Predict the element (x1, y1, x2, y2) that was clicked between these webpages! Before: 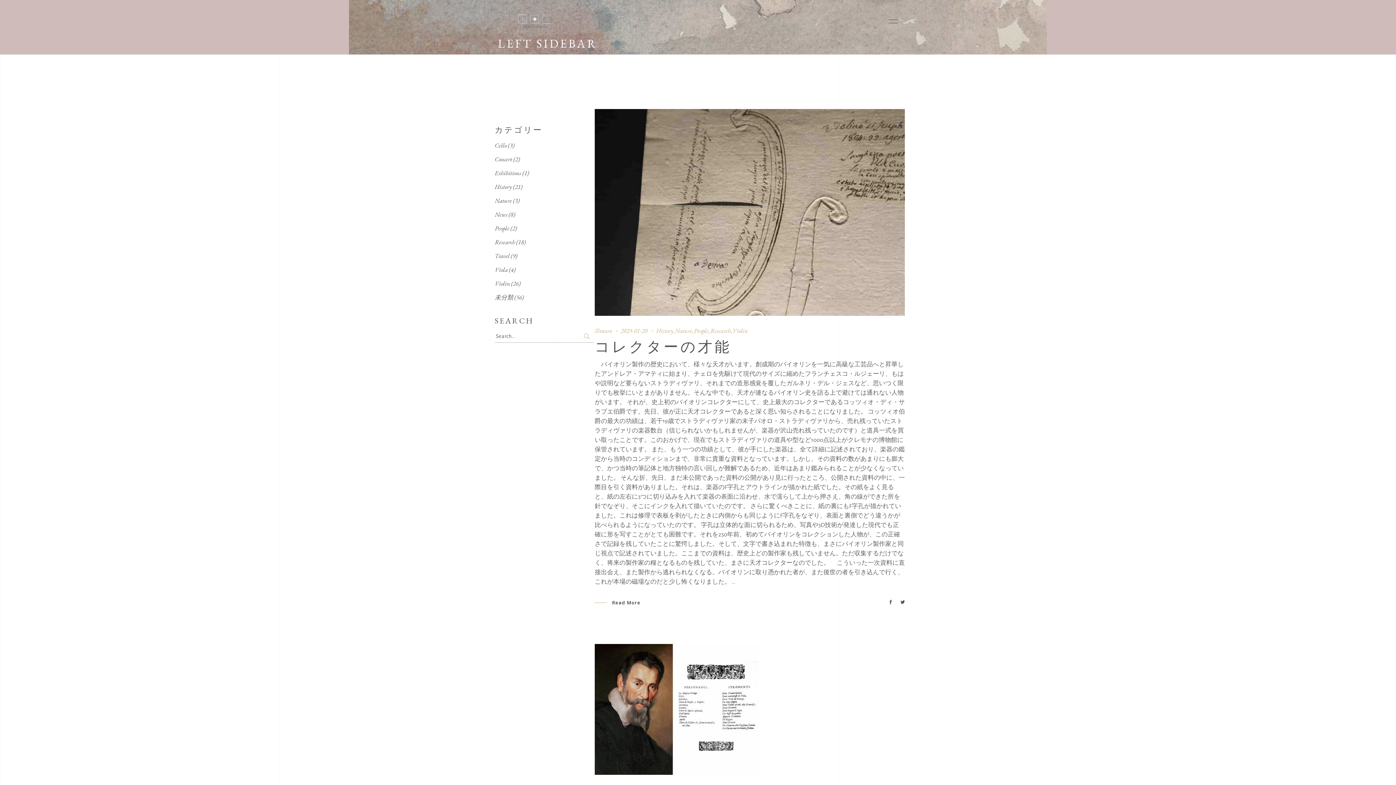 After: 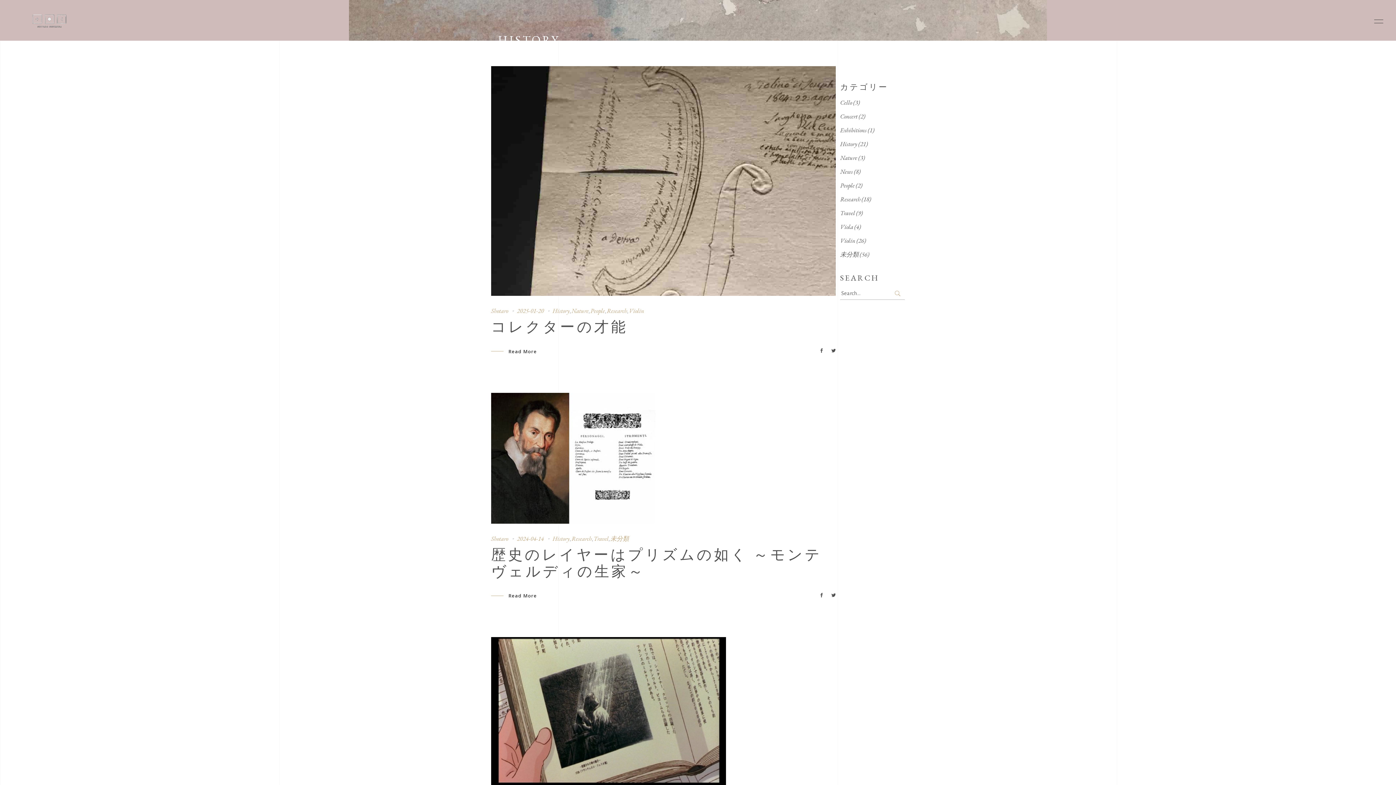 Action: bbox: (656, 326, 673, 334) label: History